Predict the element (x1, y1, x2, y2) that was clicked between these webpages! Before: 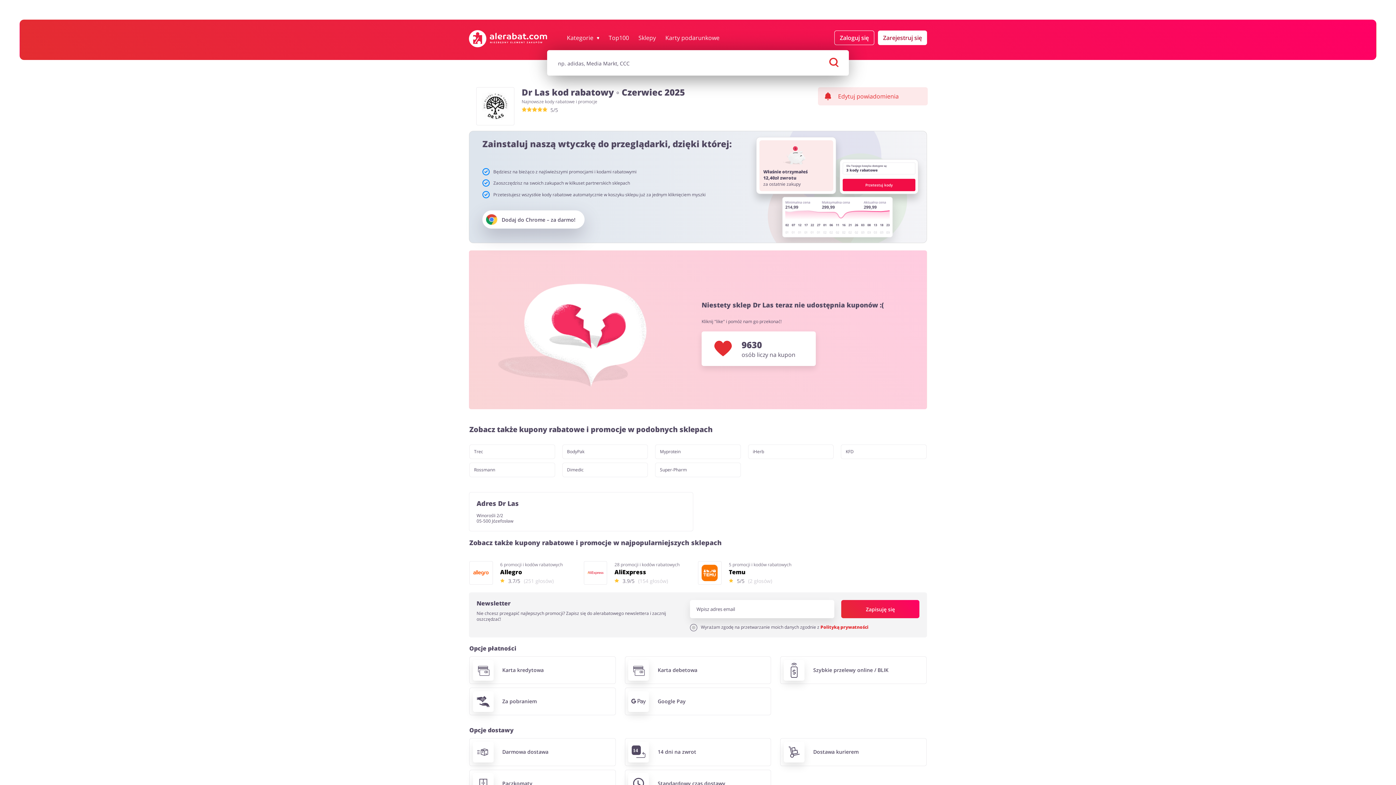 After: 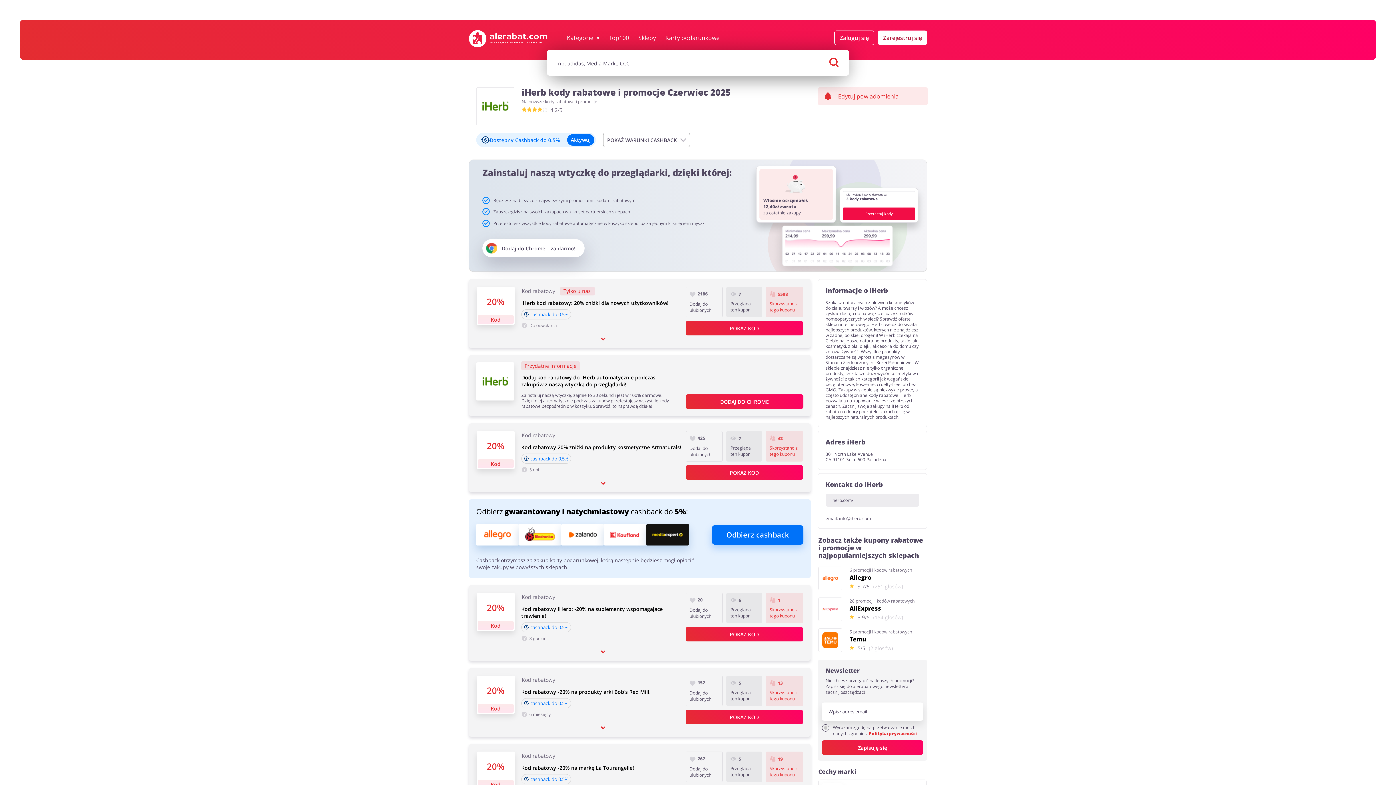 Action: bbox: (748, 444, 833, 459) label: iHerb